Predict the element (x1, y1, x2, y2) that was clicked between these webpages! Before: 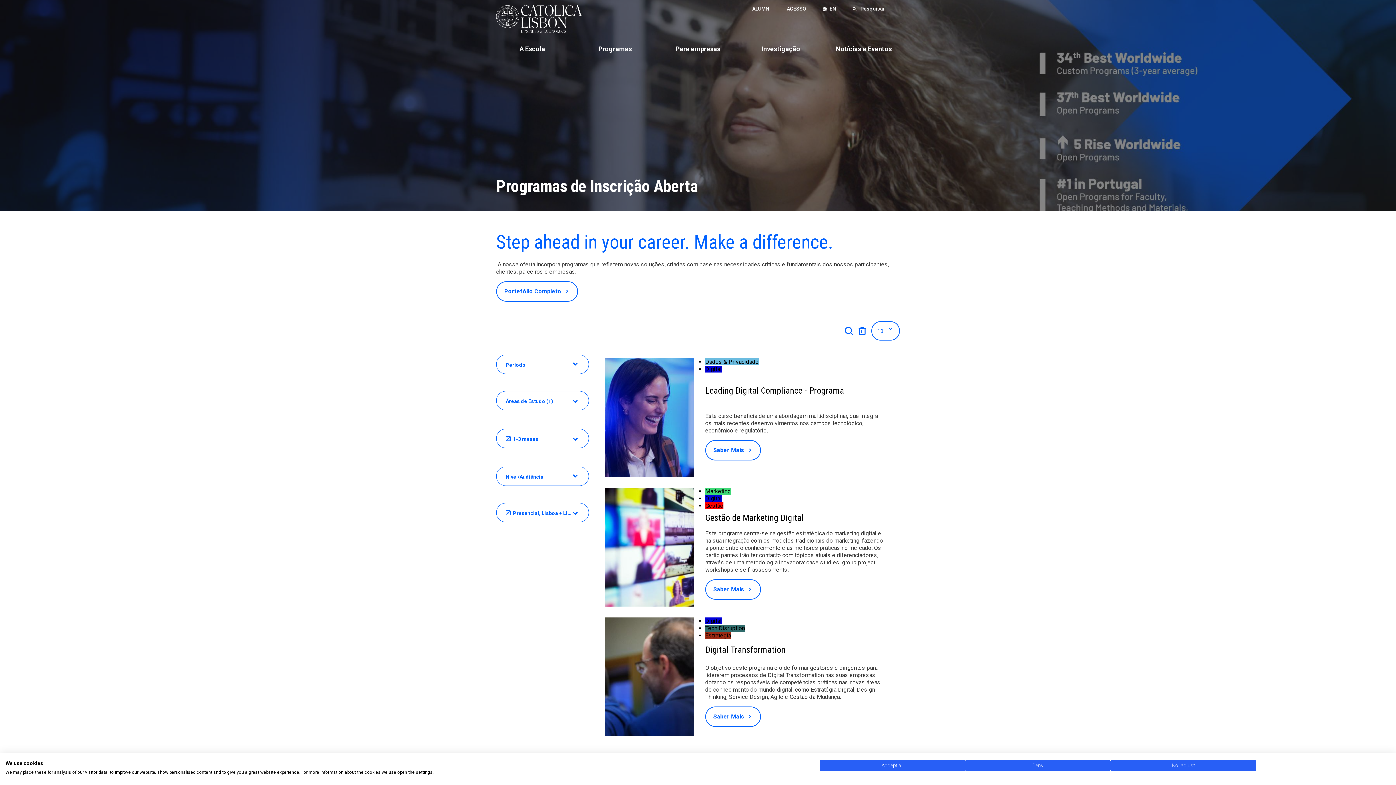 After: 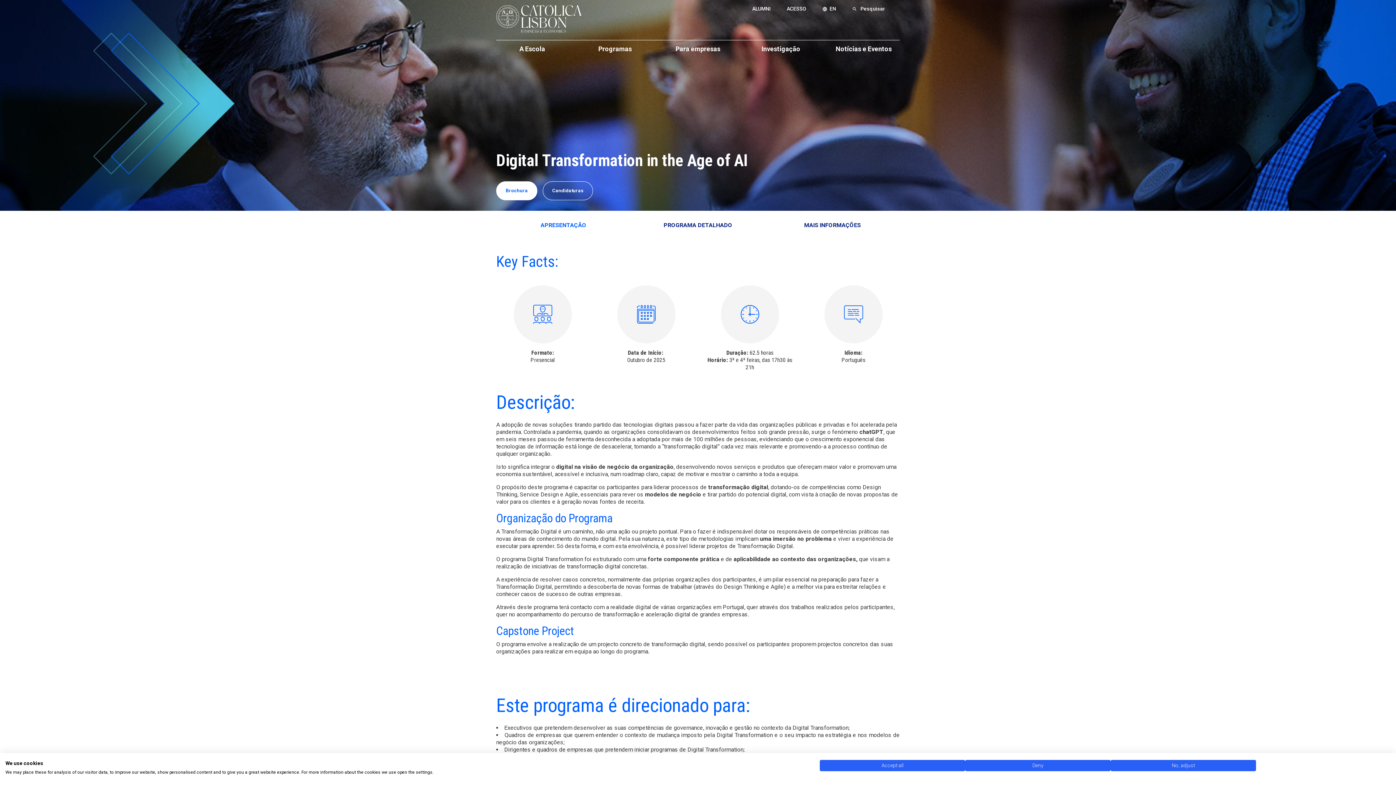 Action: label: Digital Transformation bbox: (705, 645, 785, 655)